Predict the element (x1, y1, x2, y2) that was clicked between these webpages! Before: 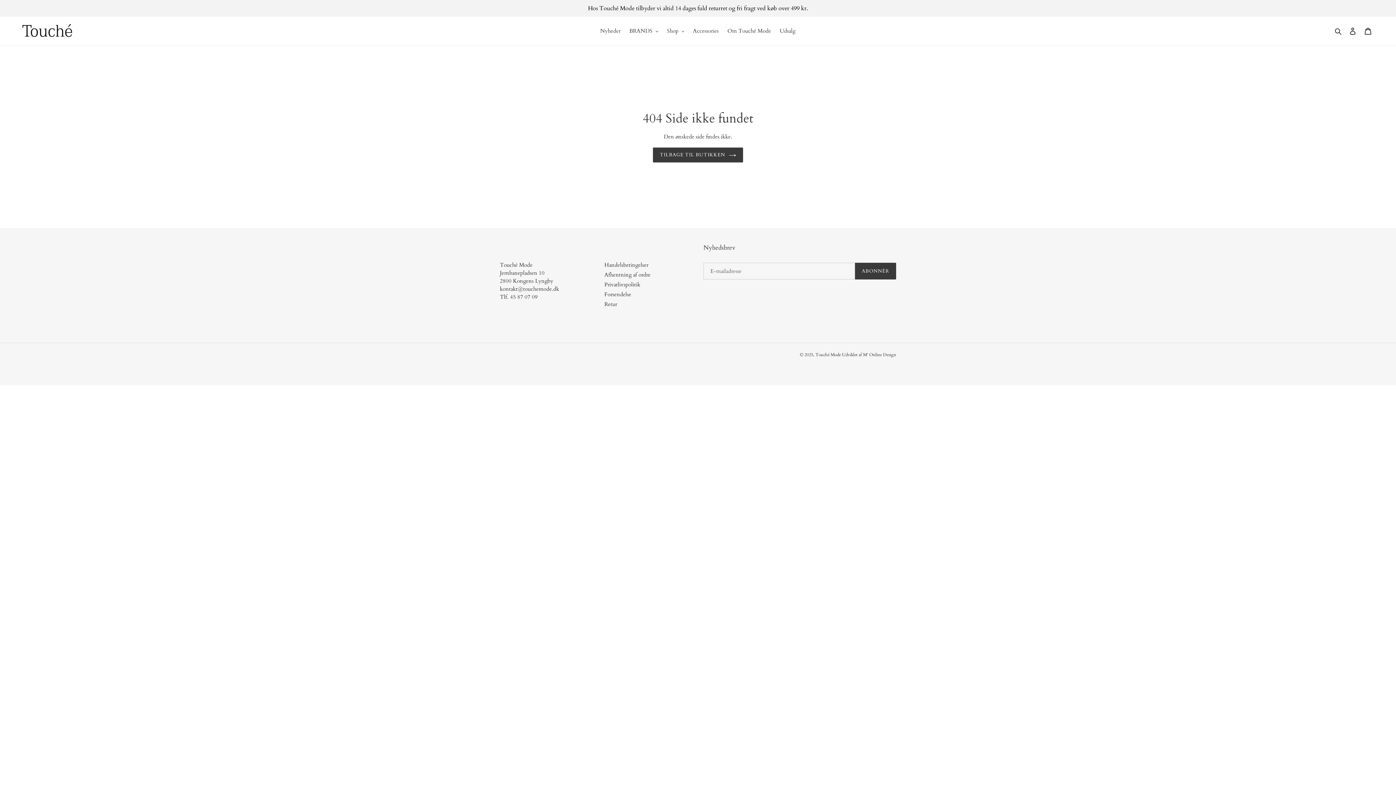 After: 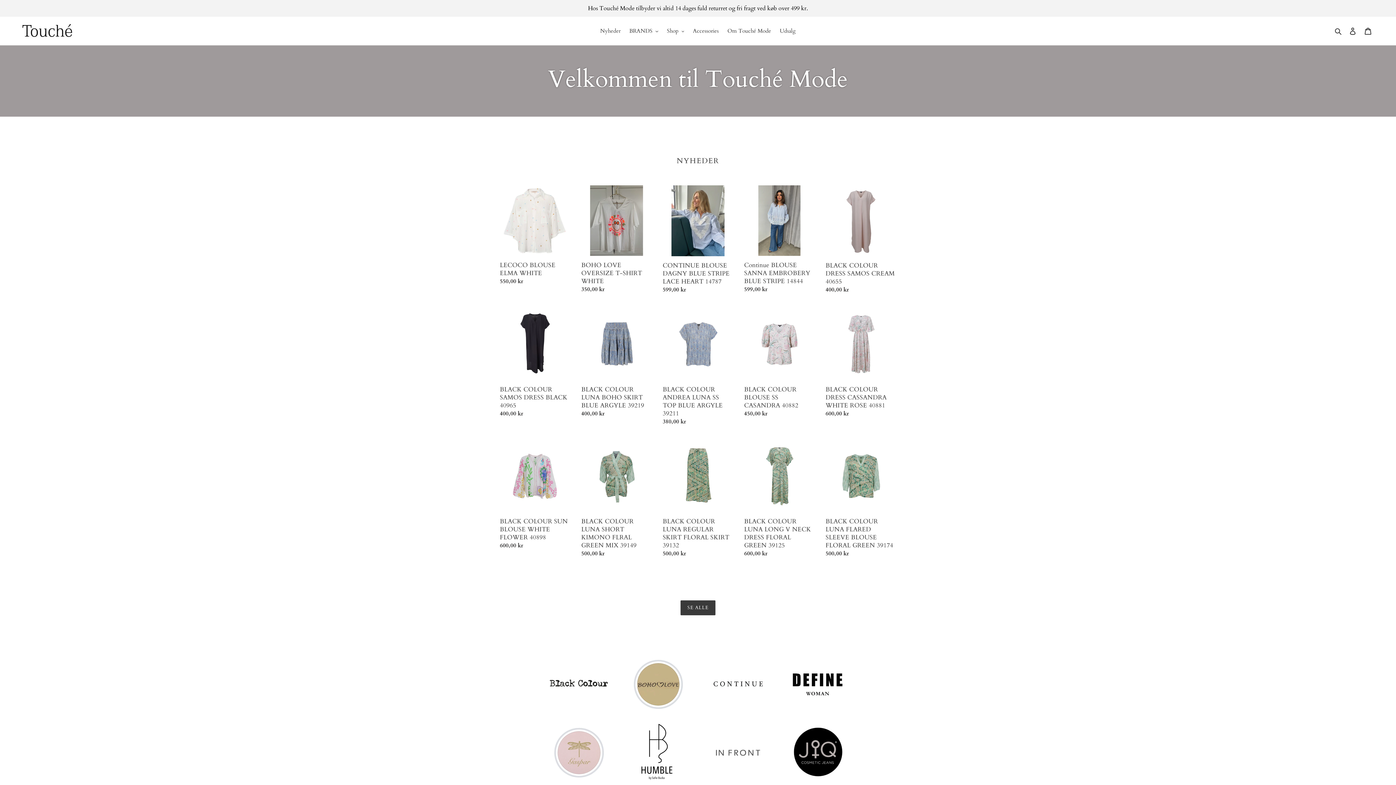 Action: bbox: (20, 22, 74, 38)